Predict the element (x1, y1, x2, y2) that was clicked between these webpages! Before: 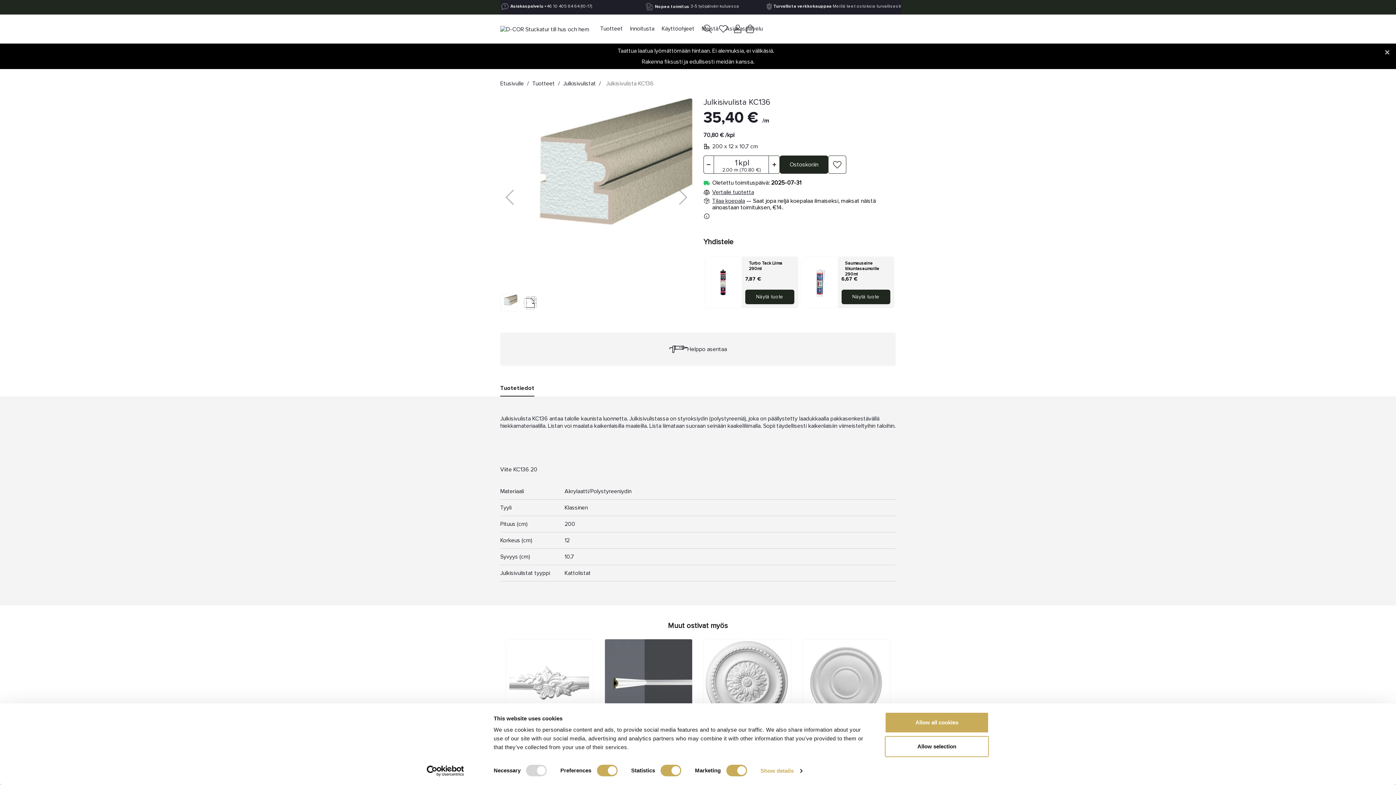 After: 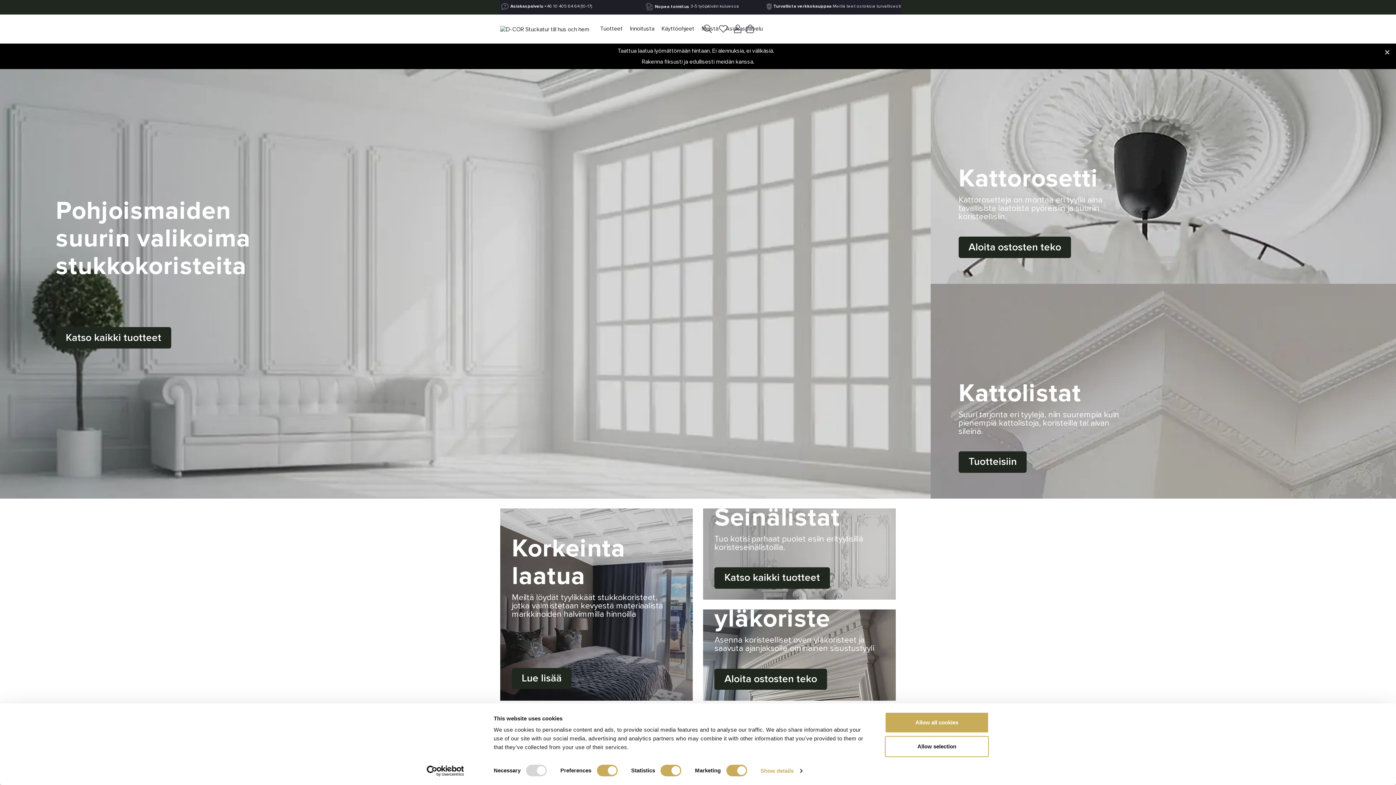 Action: bbox: (500, 25, 589, 32)